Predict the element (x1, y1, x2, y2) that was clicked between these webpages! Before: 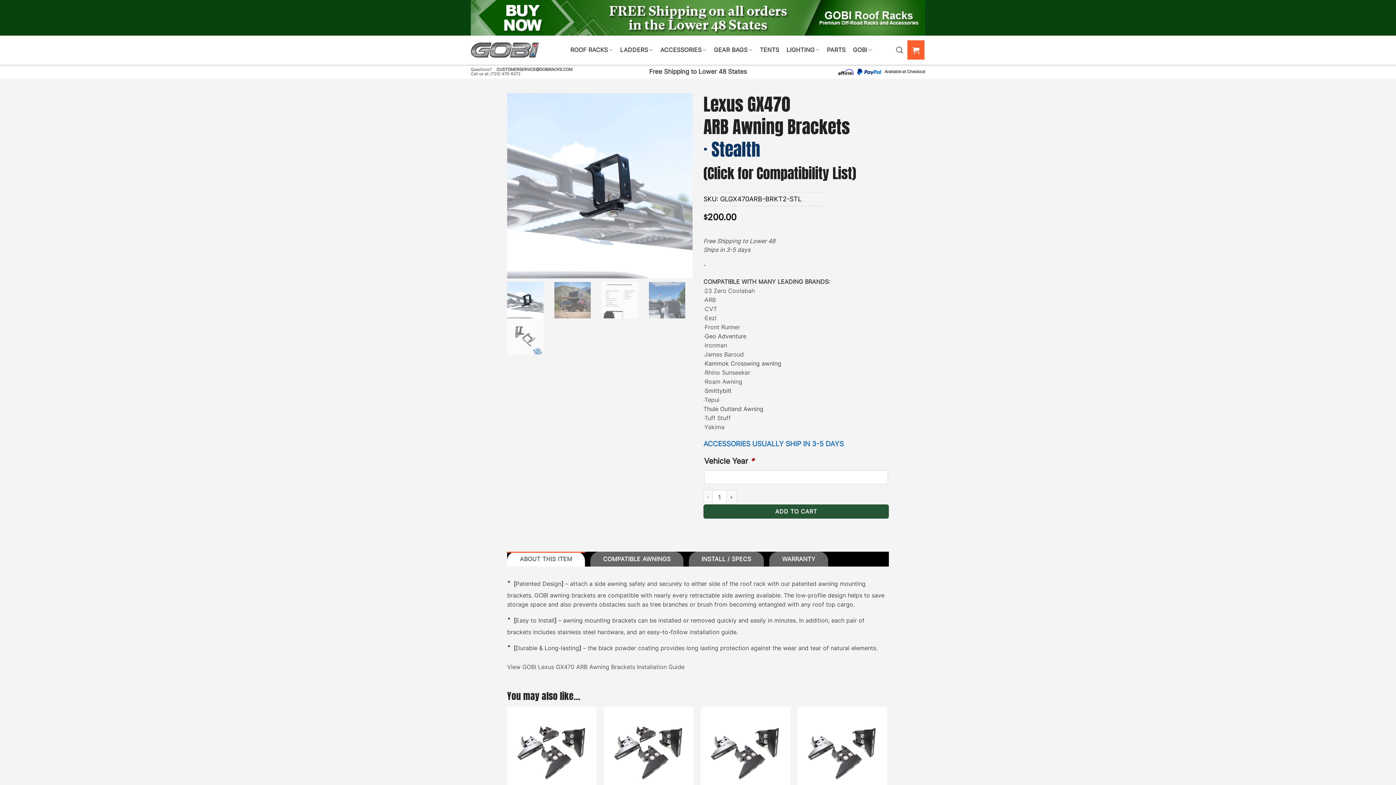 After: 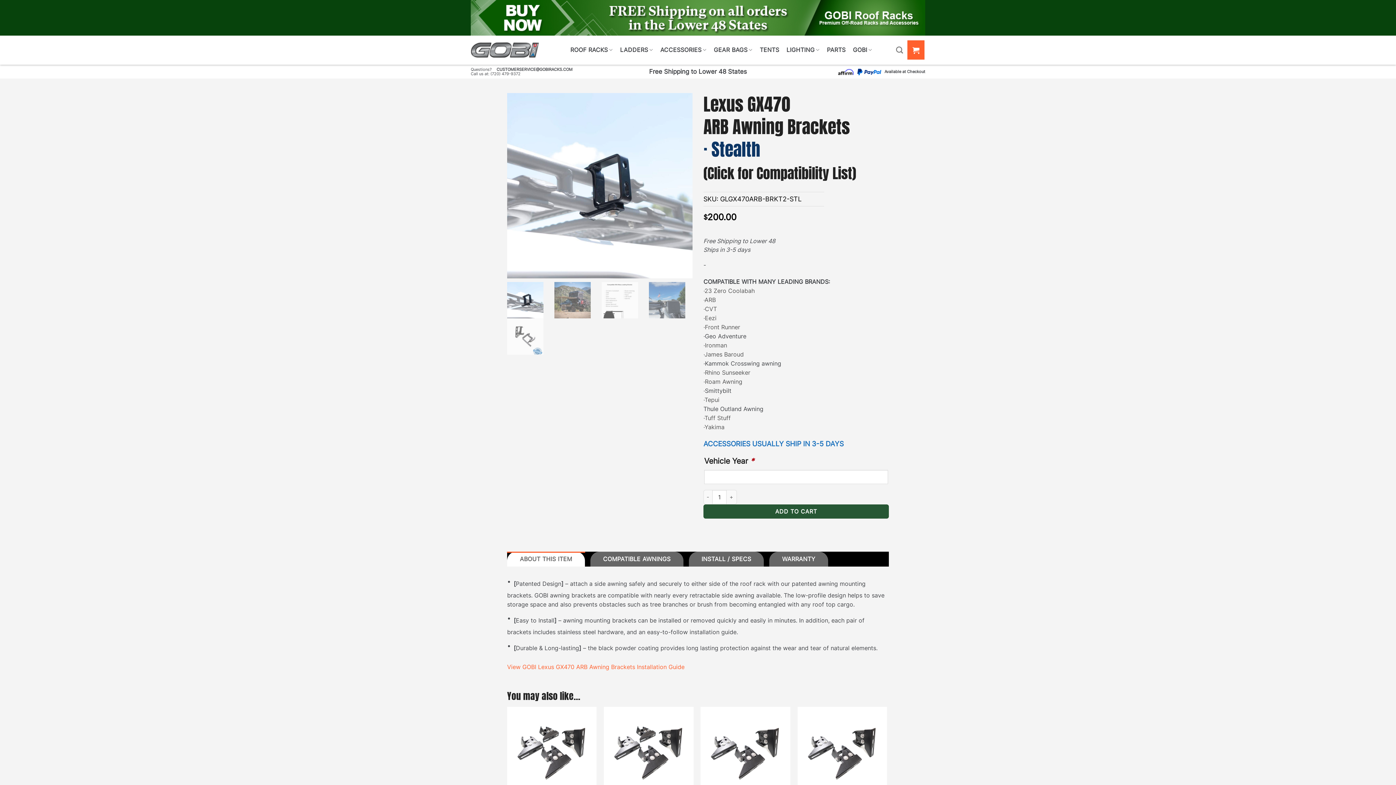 Action: label: View GOBI Lexus GX470 ARB Awning Brackets Installation Guide bbox: (507, 663, 684, 671)